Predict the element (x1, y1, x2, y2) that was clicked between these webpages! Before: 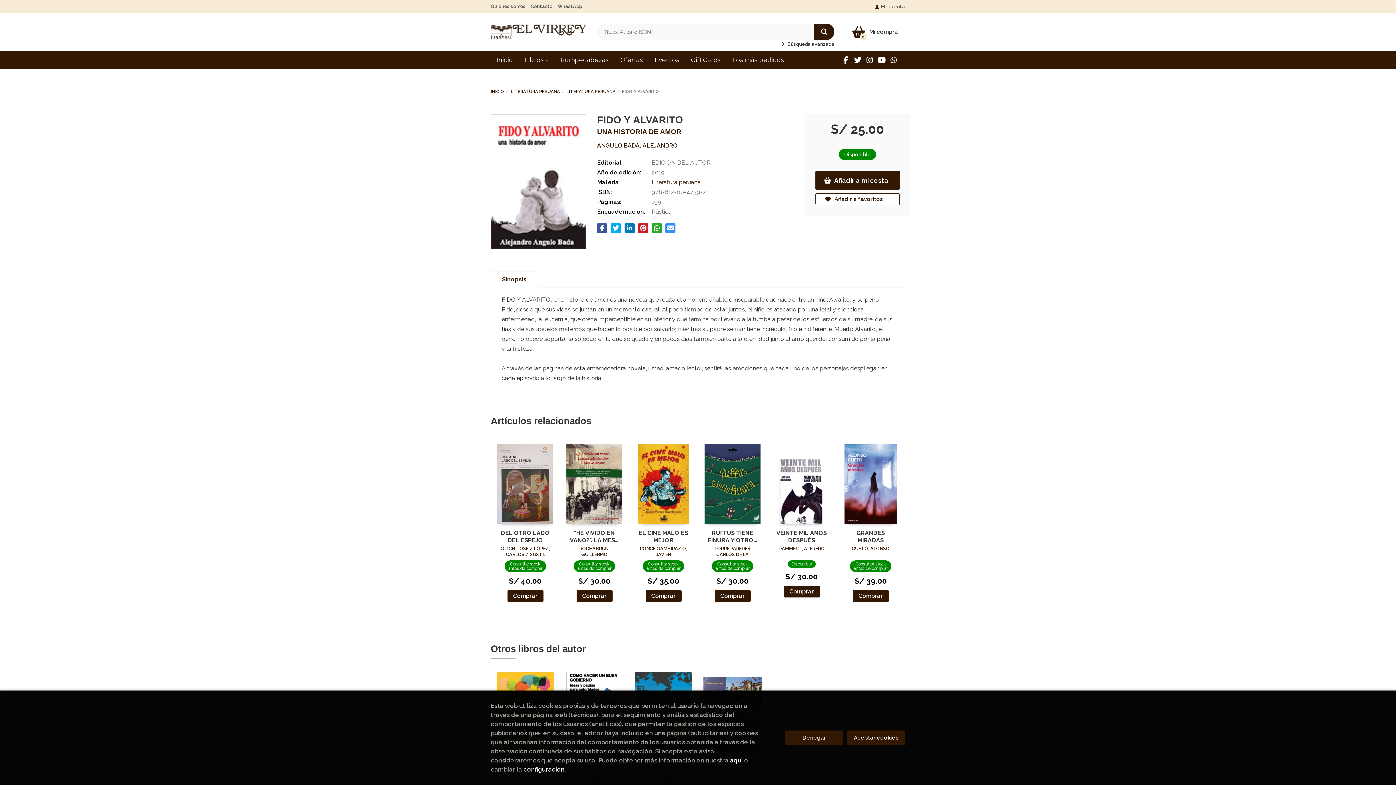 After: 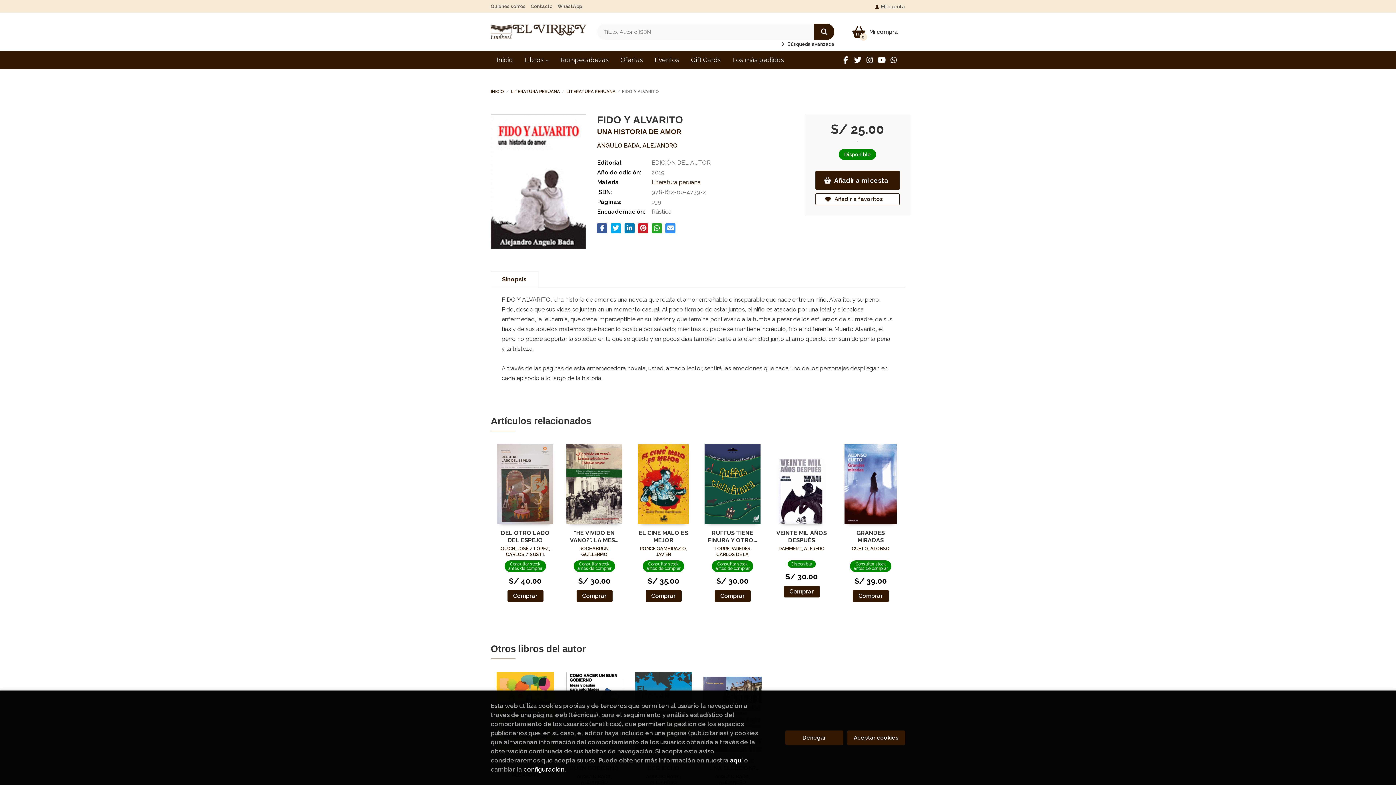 Action: bbox: (814, 23, 834, 40)